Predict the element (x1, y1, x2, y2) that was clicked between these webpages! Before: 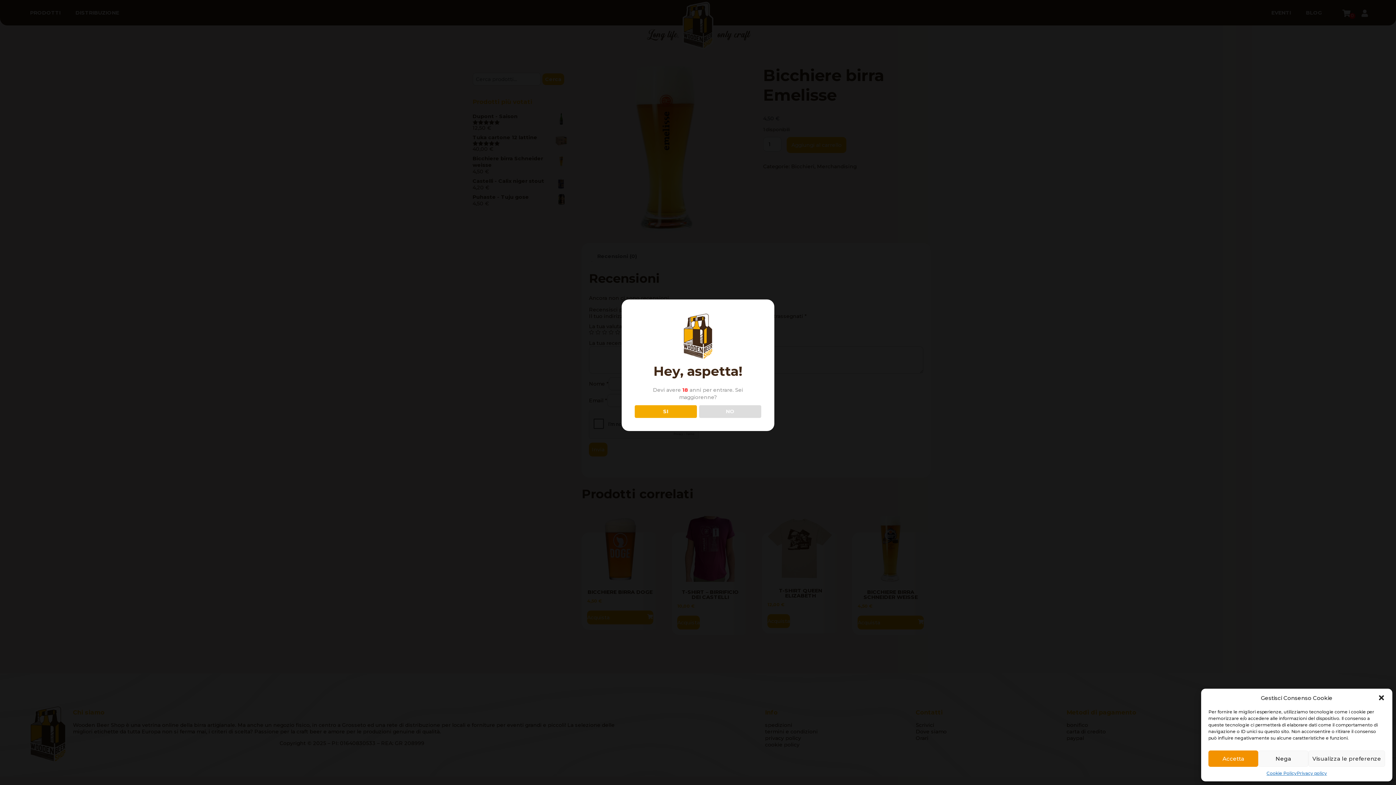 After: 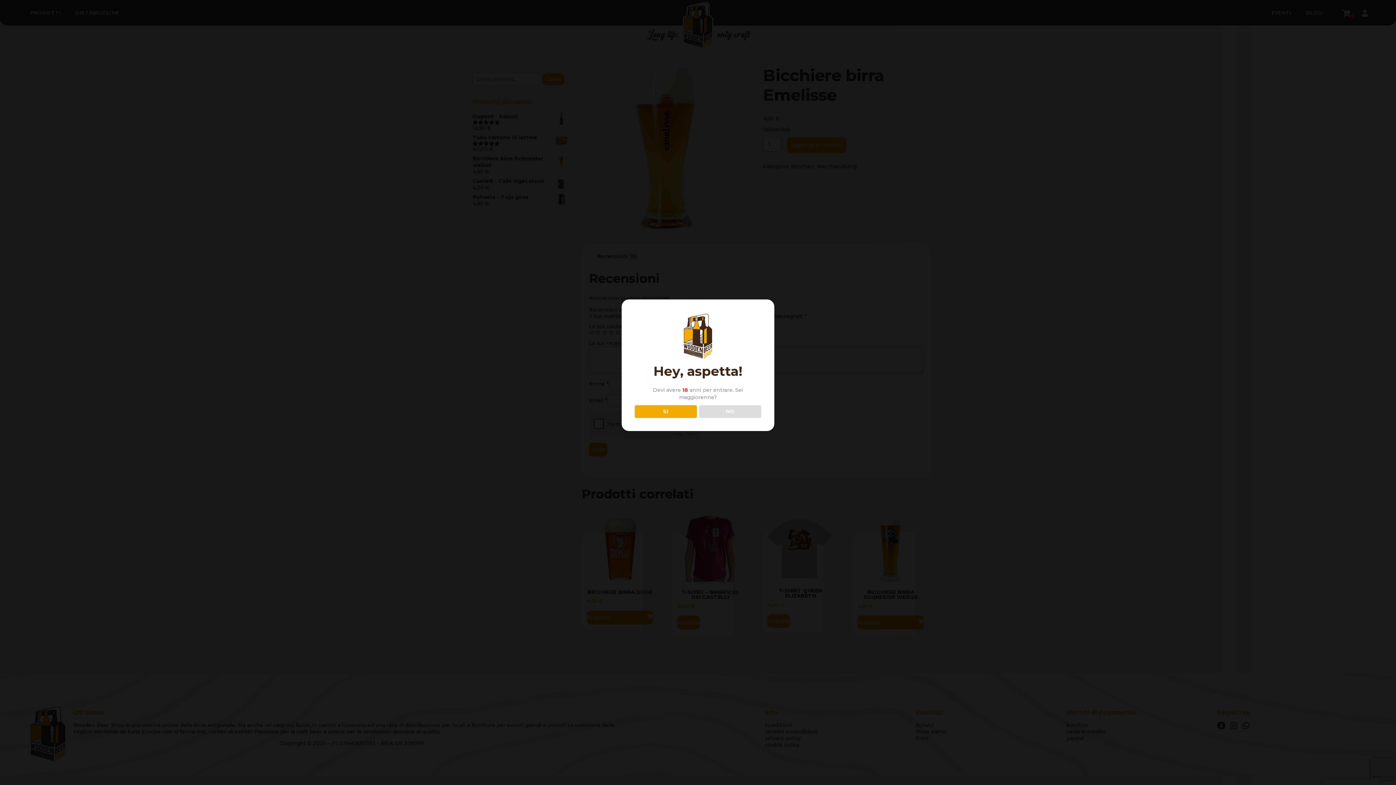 Action: label: Nega bbox: (1258, 750, 1308, 767)